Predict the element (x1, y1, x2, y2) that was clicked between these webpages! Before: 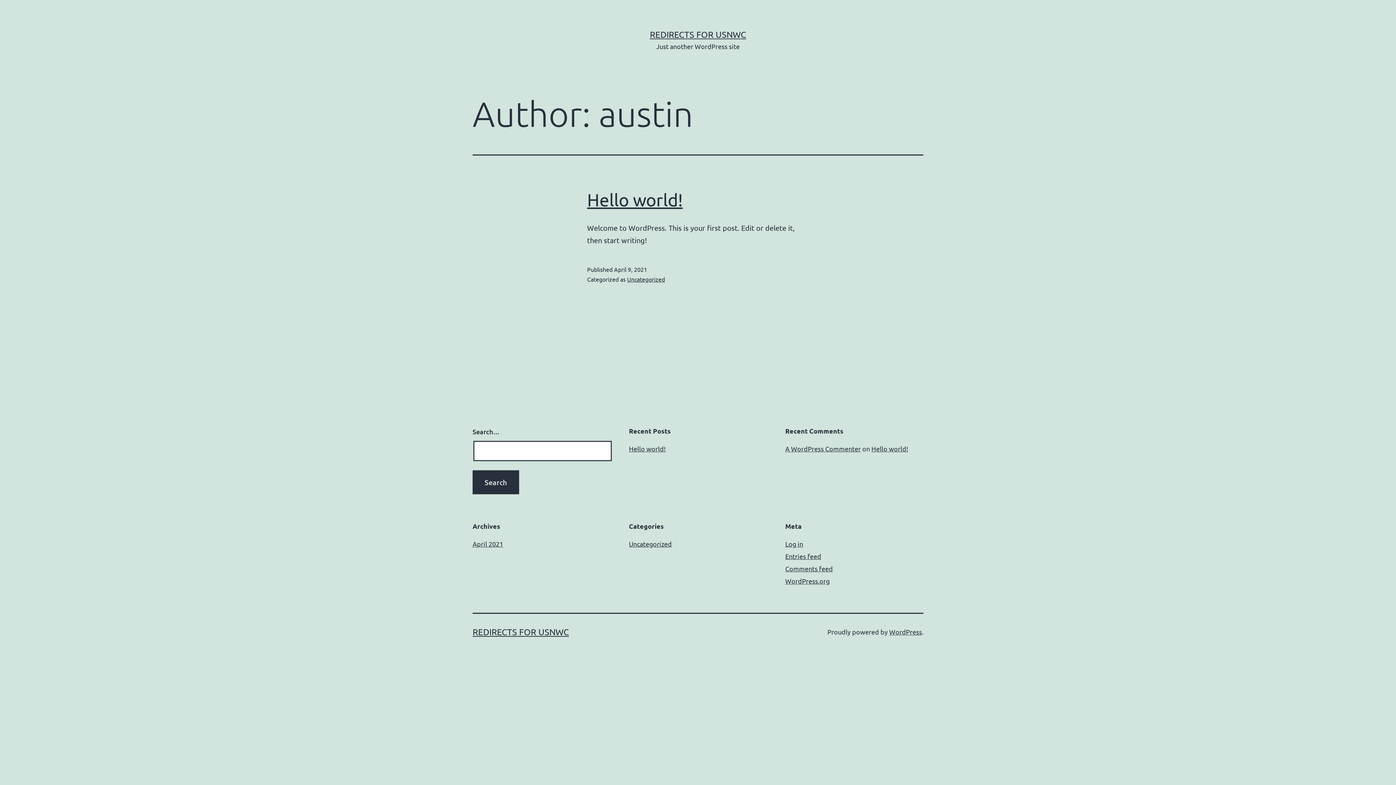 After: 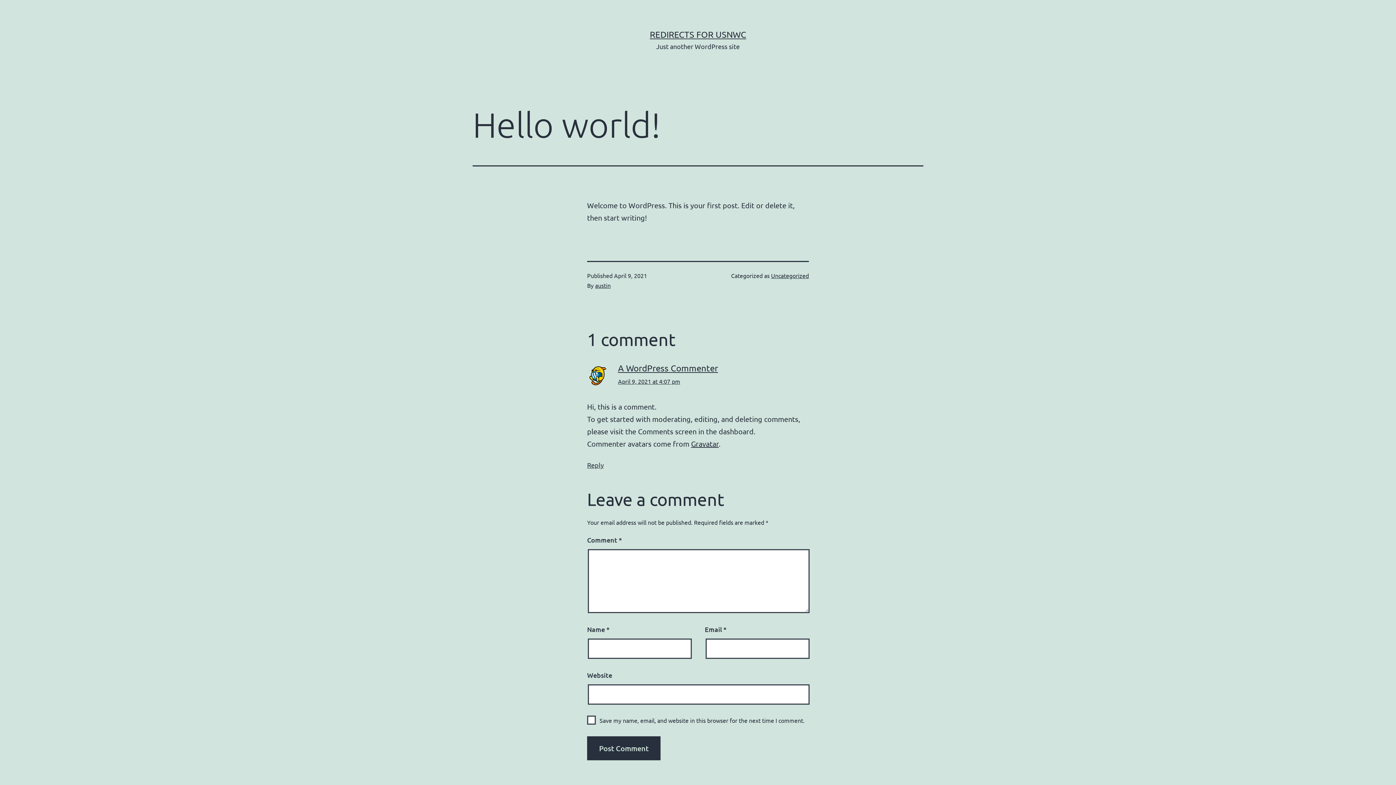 Action: label: Hello world! bbox: (629, 445, 665, 452)